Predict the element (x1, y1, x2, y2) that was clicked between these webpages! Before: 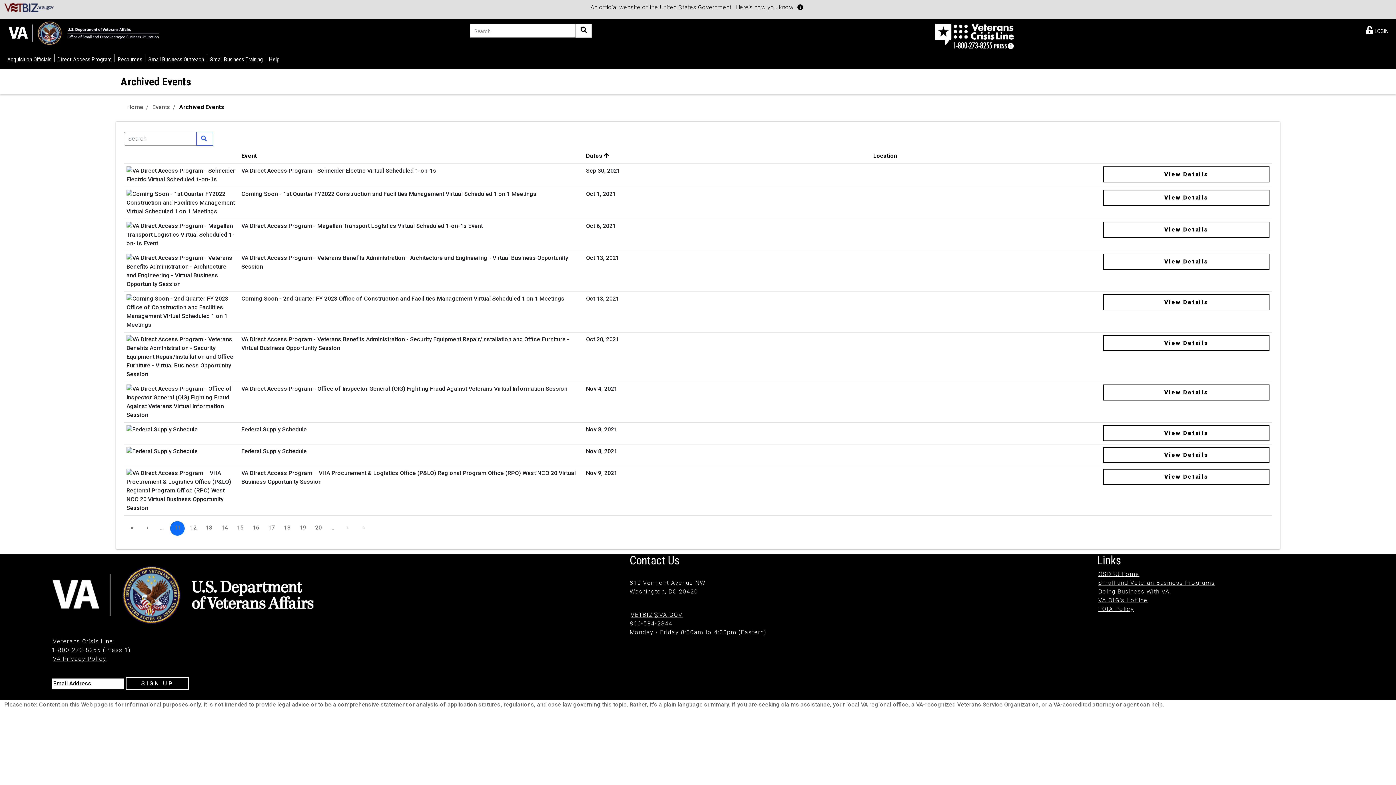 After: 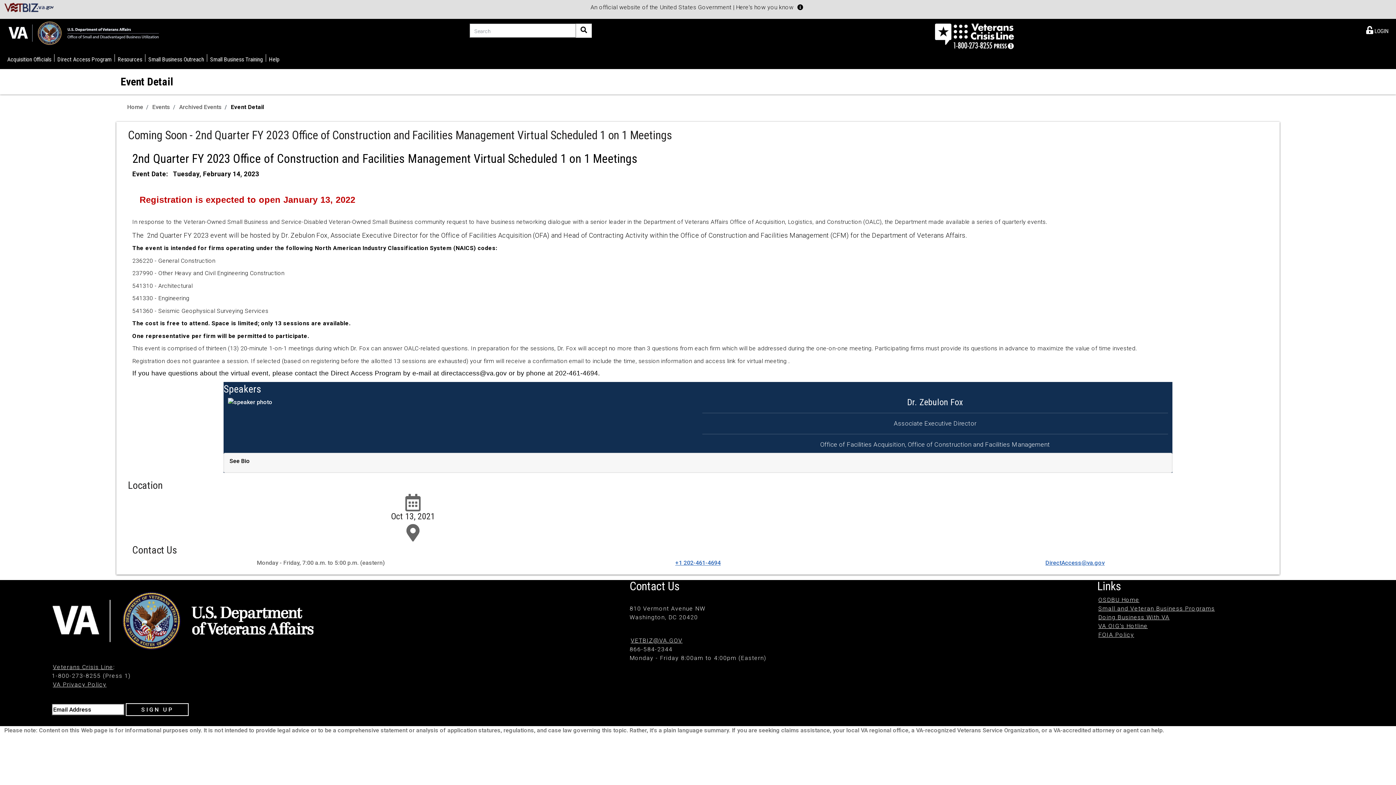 Action: label: View Details bbox: (1103, 294, 1269, 310)